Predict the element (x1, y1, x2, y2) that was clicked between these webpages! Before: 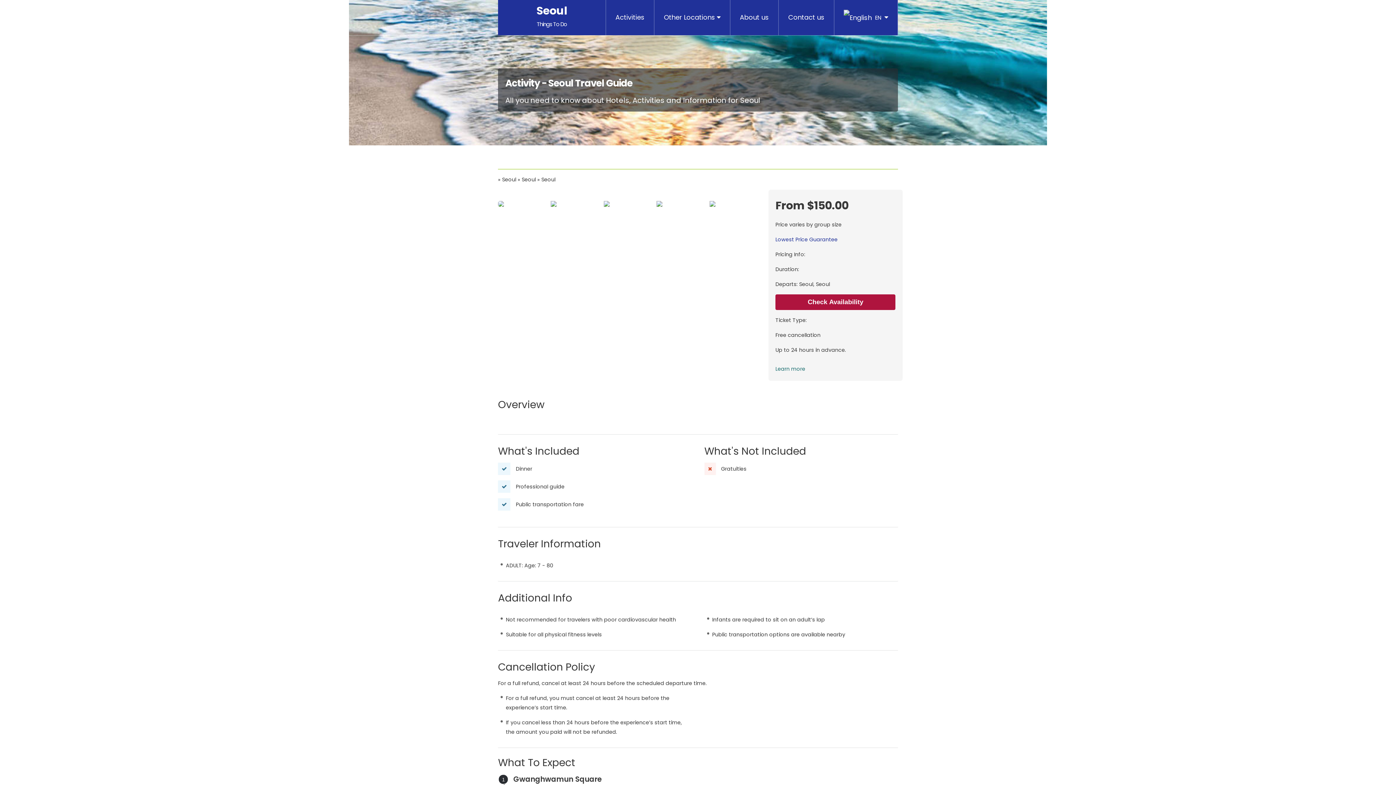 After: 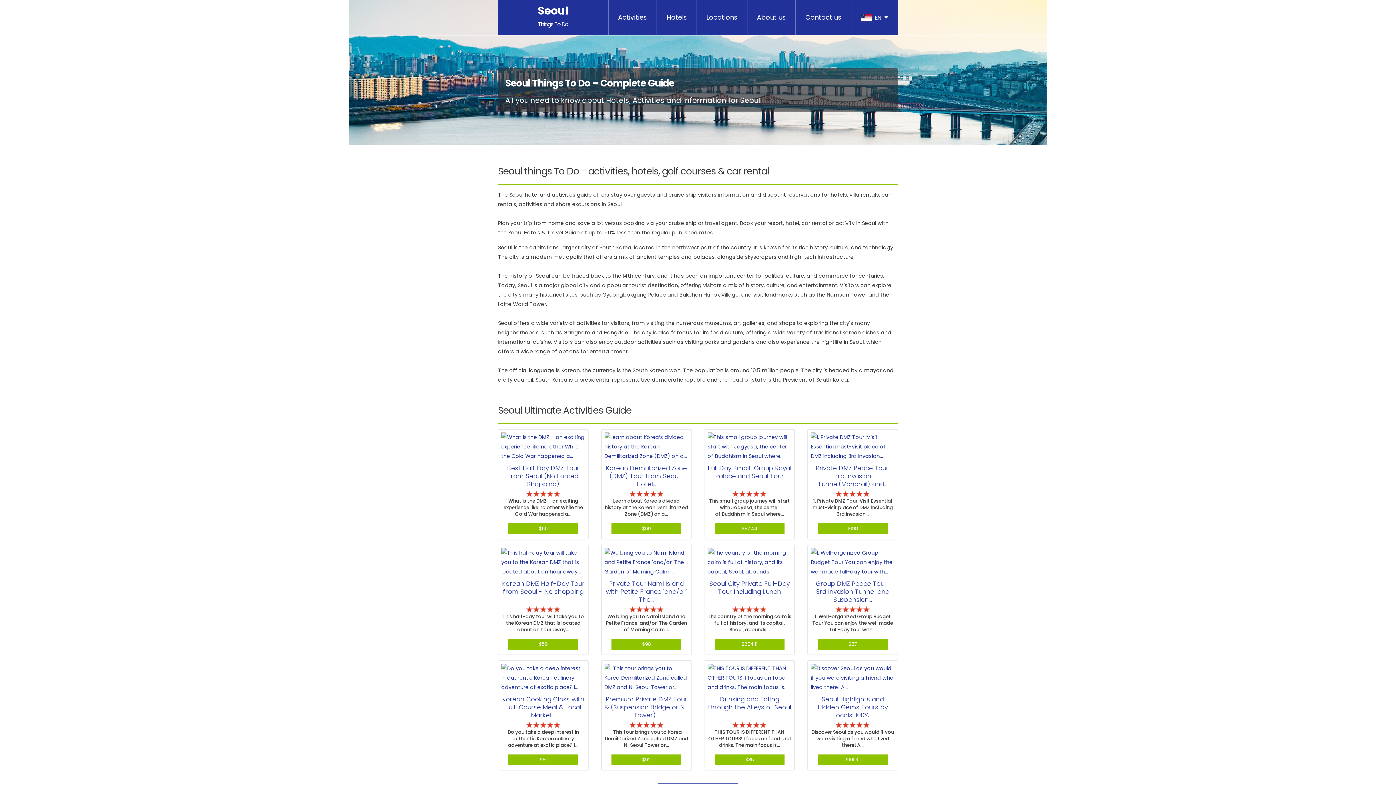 Action: bbox: (529, 0, 574, 35) label: Seoul
Things To Do